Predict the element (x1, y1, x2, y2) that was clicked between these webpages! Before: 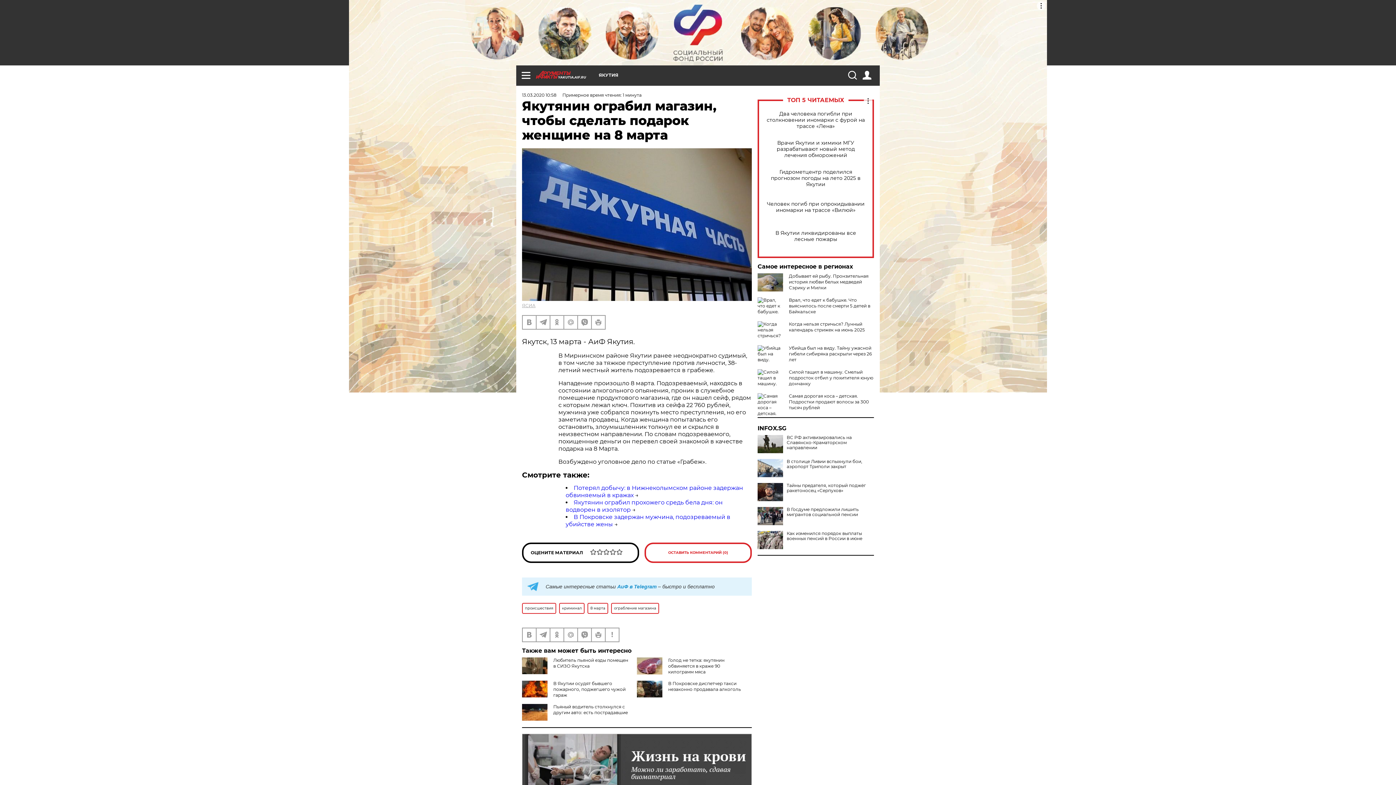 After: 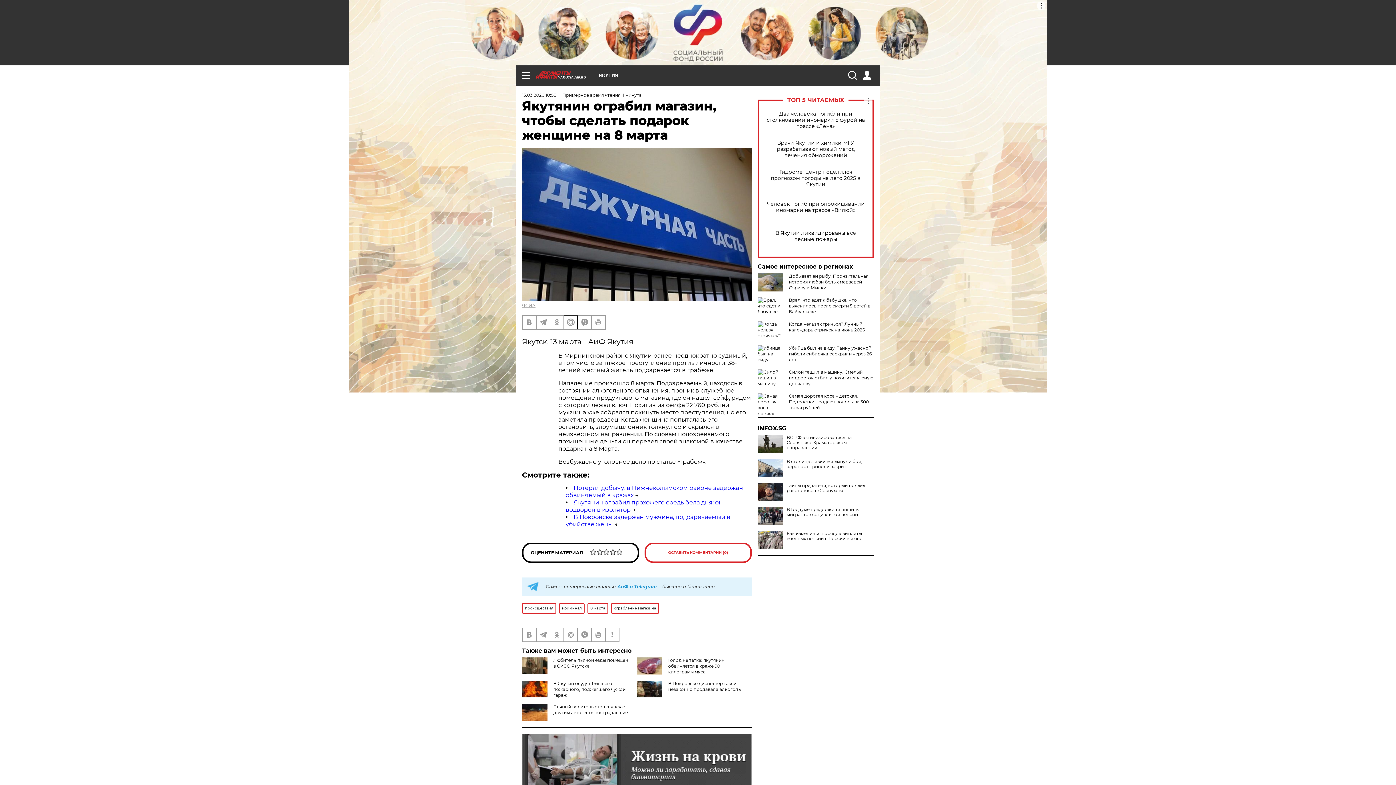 Action: bbox: (564, 315, 577, 328)